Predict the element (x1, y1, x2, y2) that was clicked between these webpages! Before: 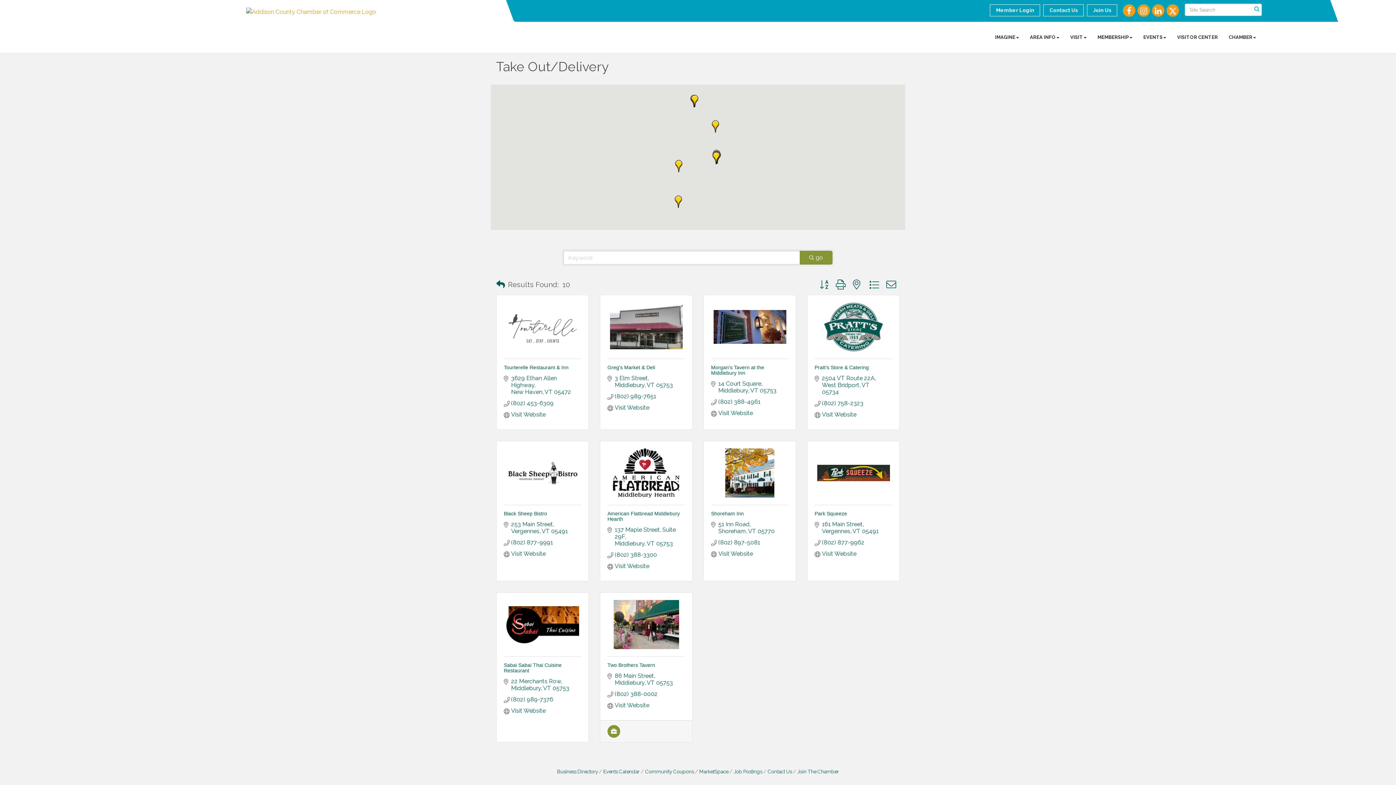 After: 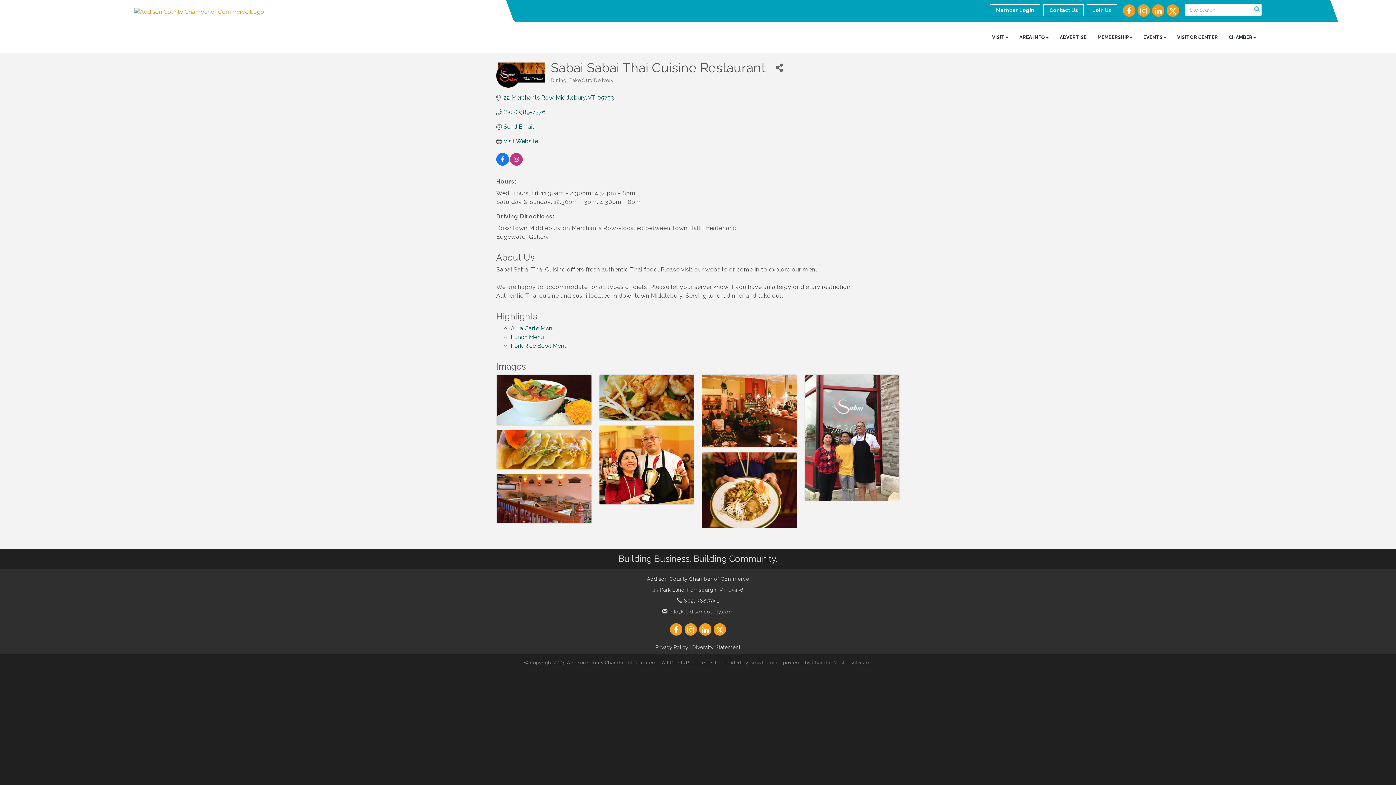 Action: bbox: (504, 606, 581, 643)